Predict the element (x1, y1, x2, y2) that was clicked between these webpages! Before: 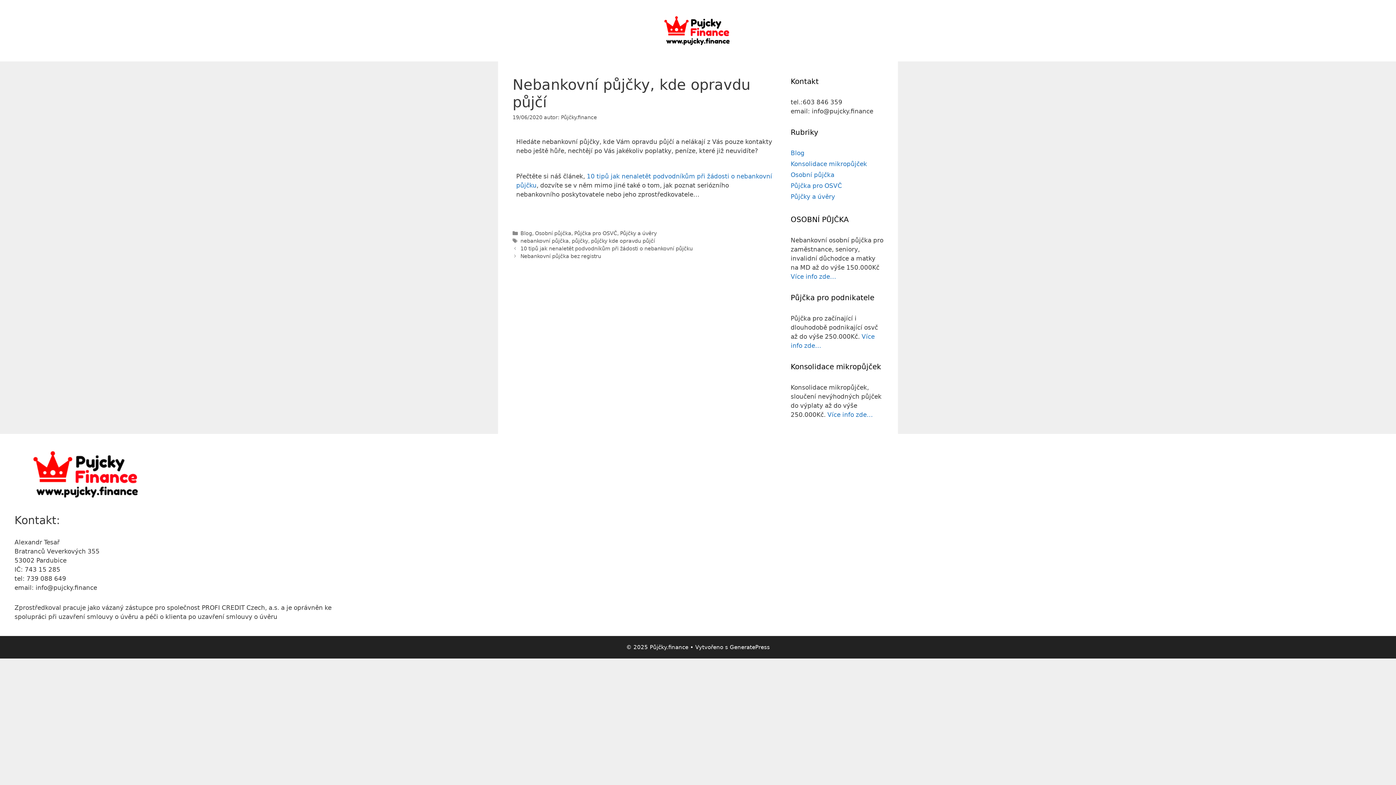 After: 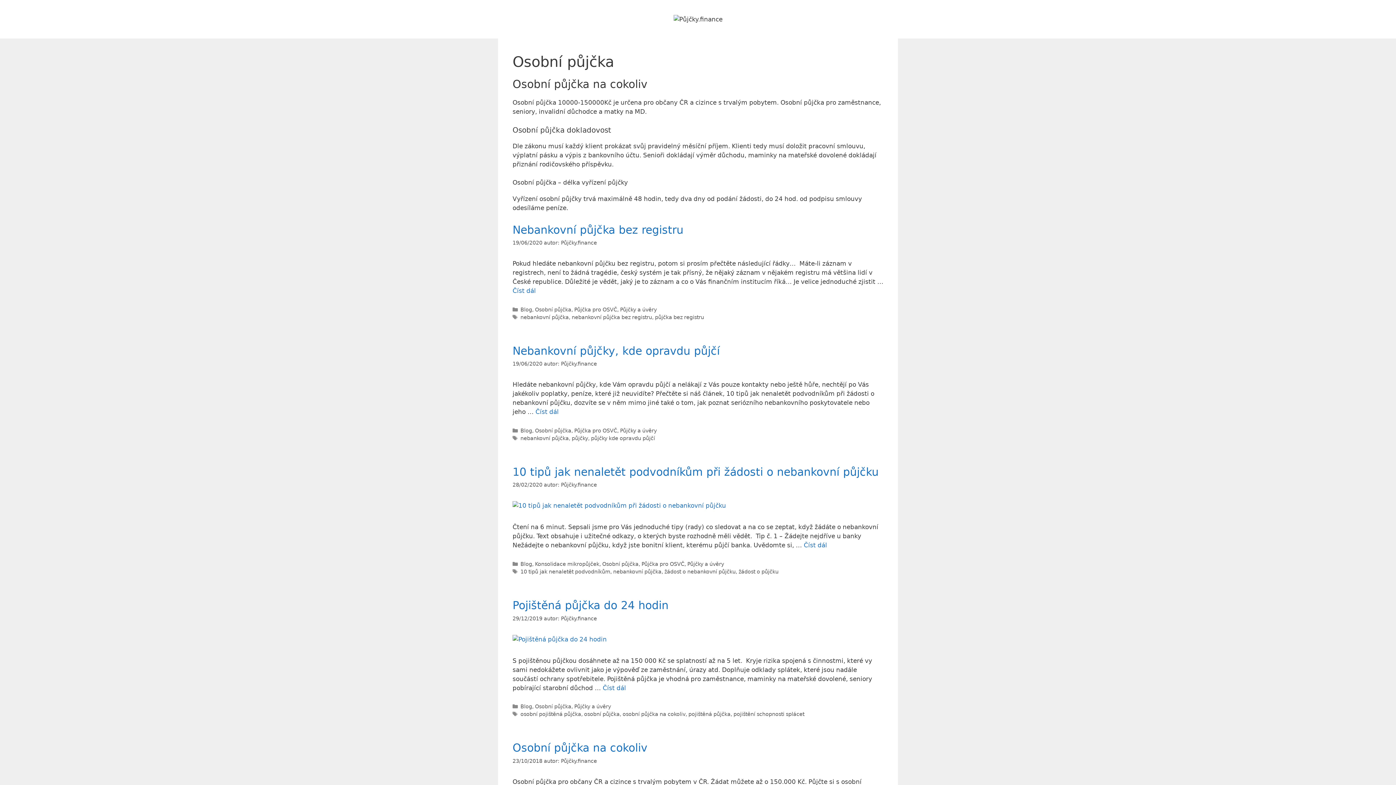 Action: bbox: (535, 230, 571, 236) label: Osobní půjčka